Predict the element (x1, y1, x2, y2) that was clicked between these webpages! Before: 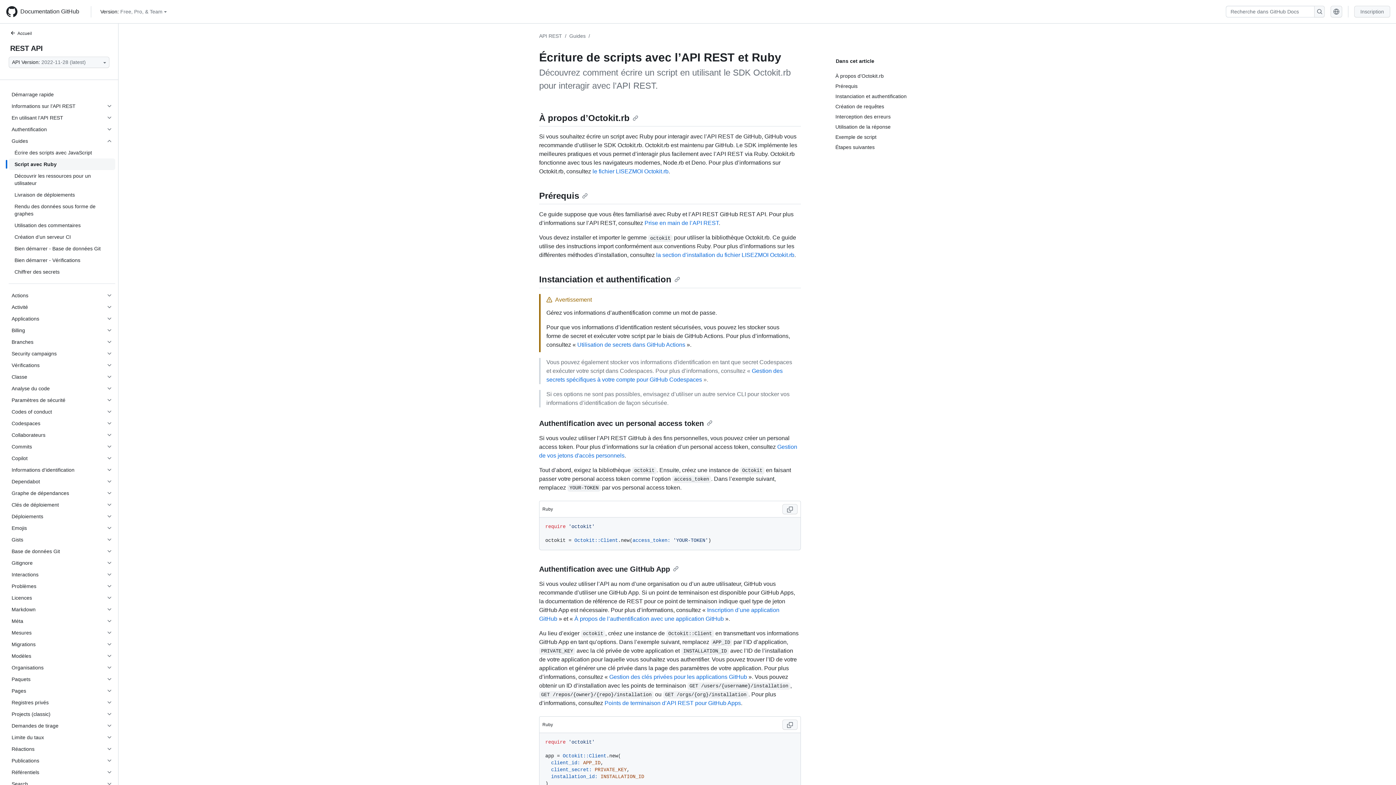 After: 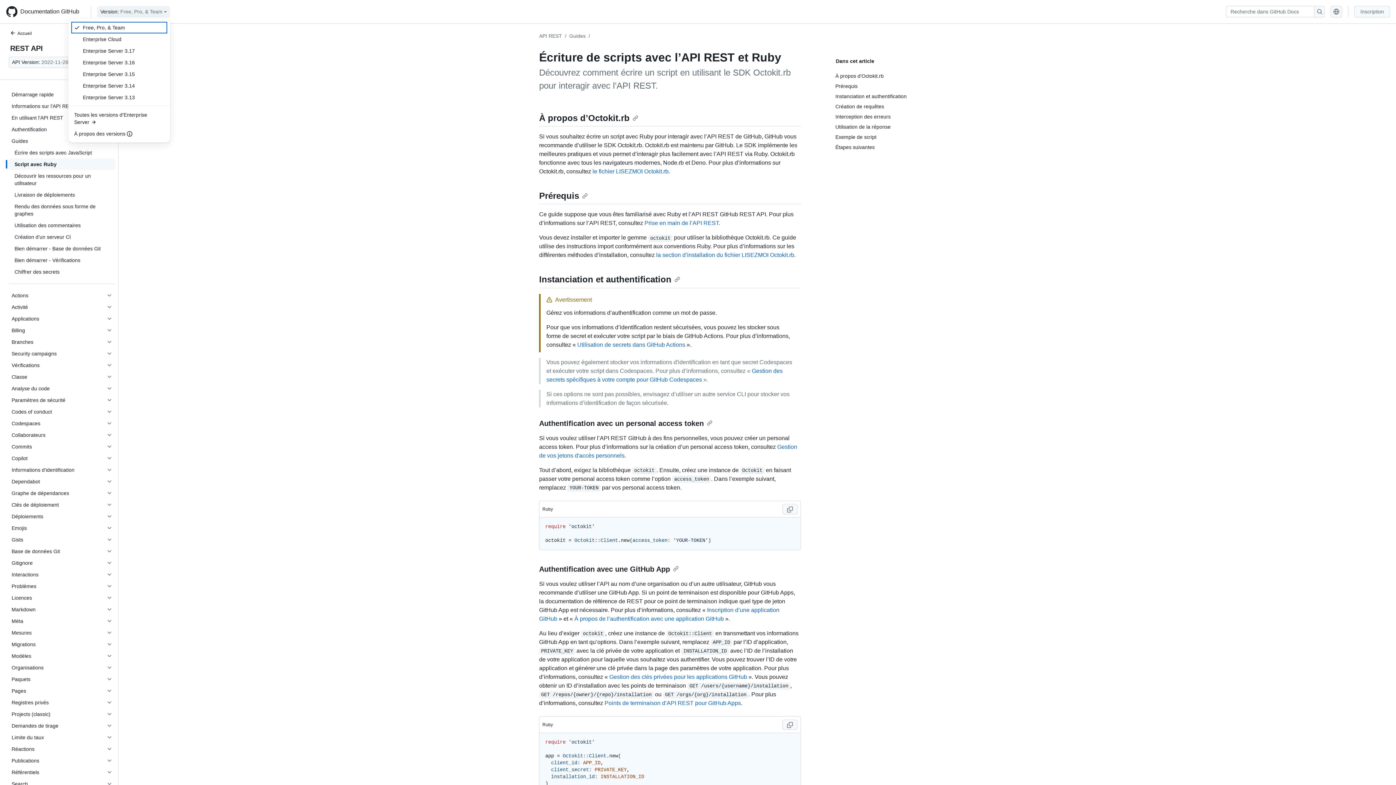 Action: label: Select GitHub product version: current version is free-pro-team@latest bbox: (97, 6, 170, 17)